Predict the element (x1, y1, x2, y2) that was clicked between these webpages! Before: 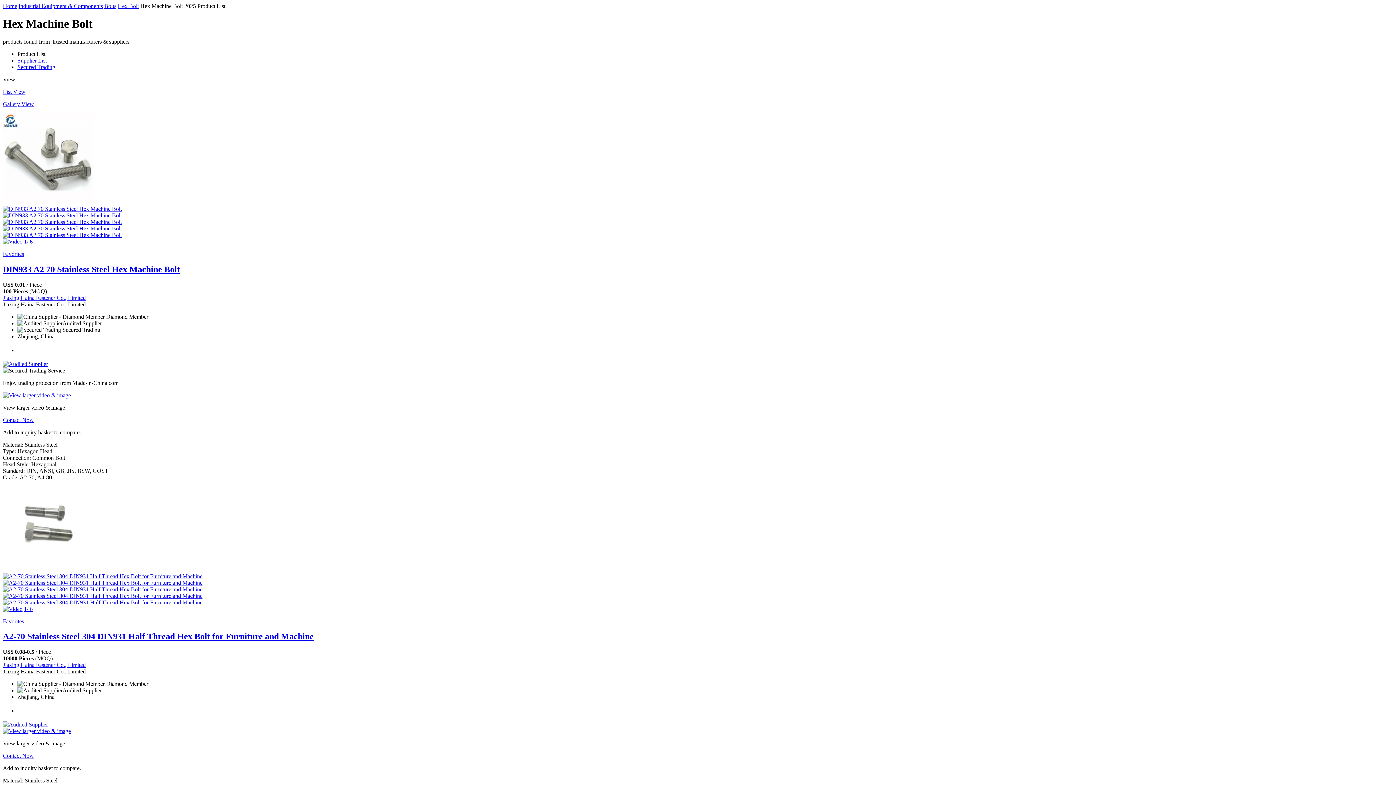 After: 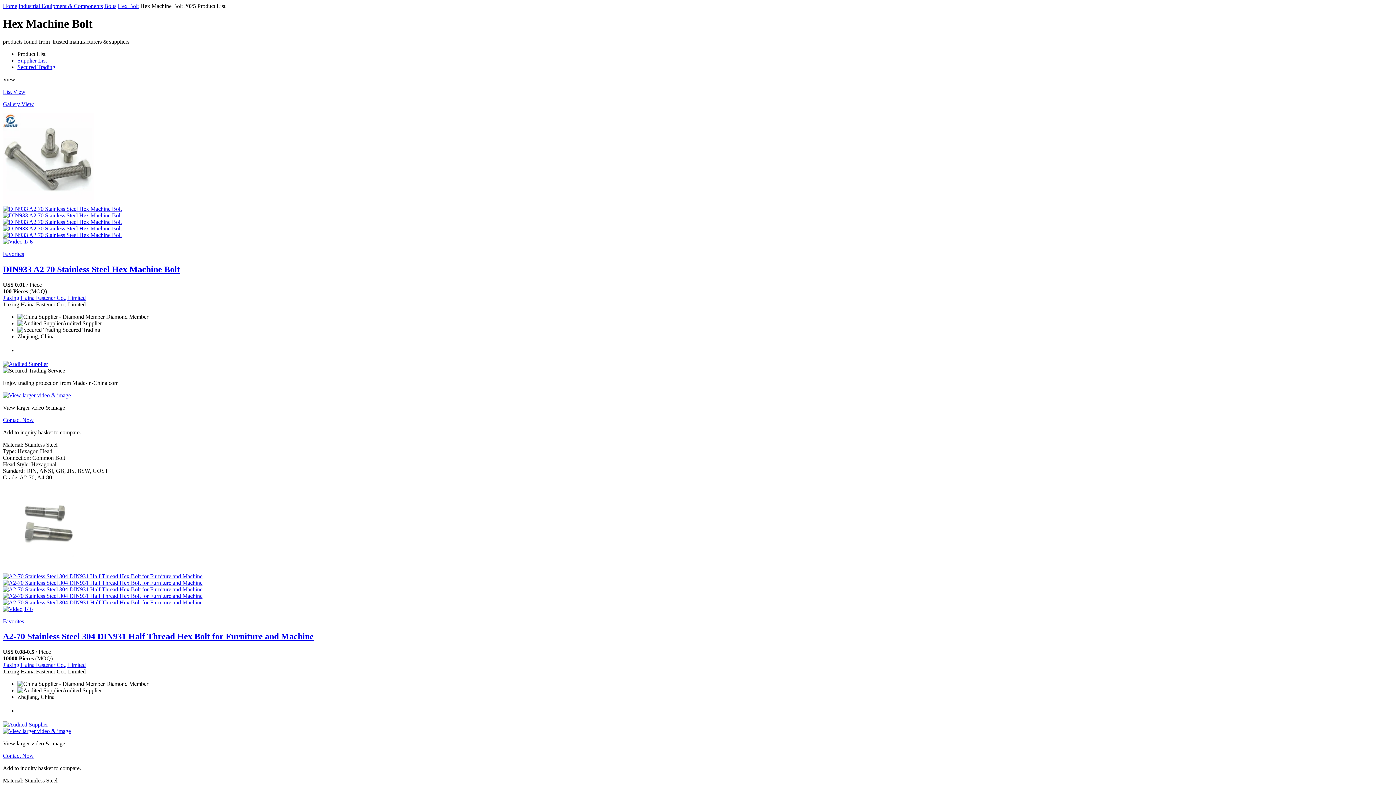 Action: bbox: (2, 632, 313, 641) label: A2-70 Stainless Steel 304 DIN931 Half Thread Hex Bolt for Furniture and Machine